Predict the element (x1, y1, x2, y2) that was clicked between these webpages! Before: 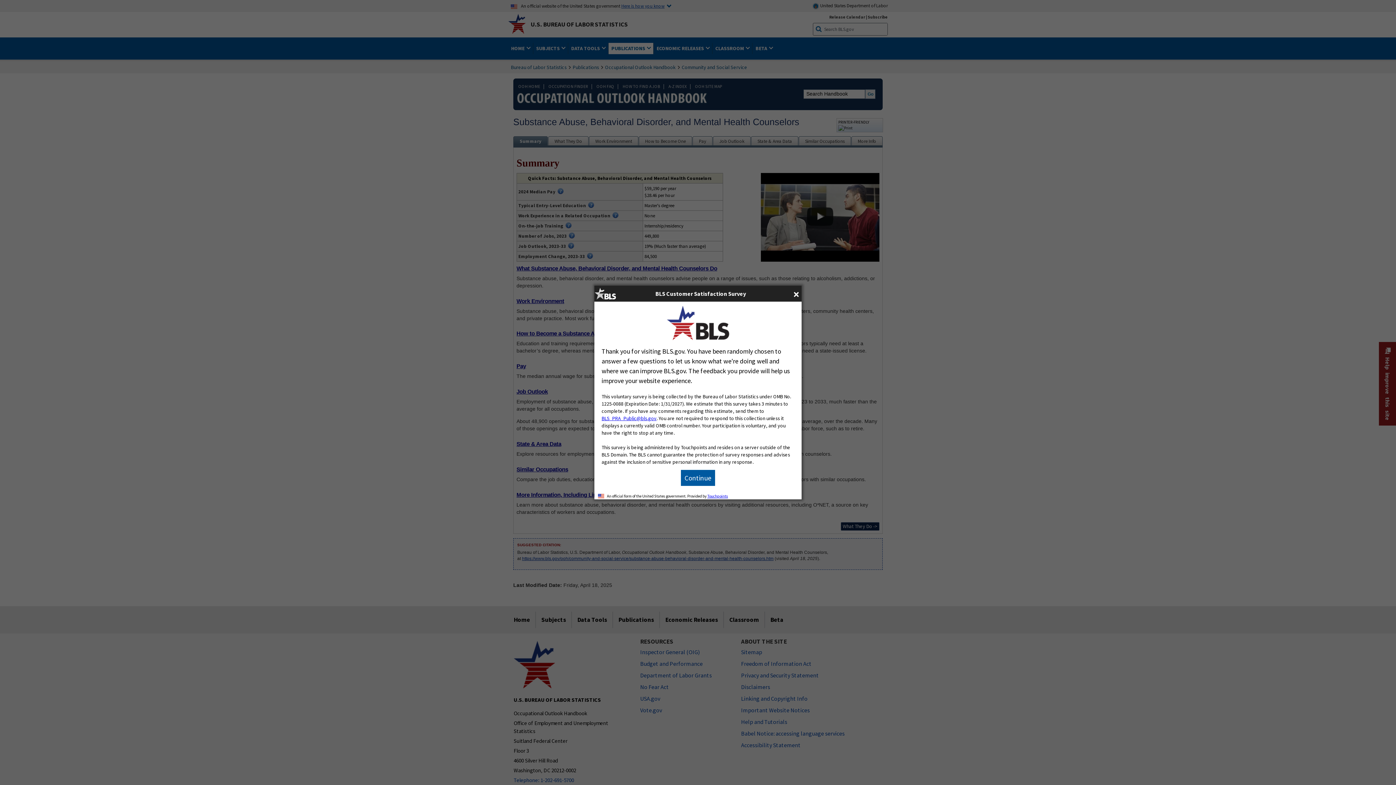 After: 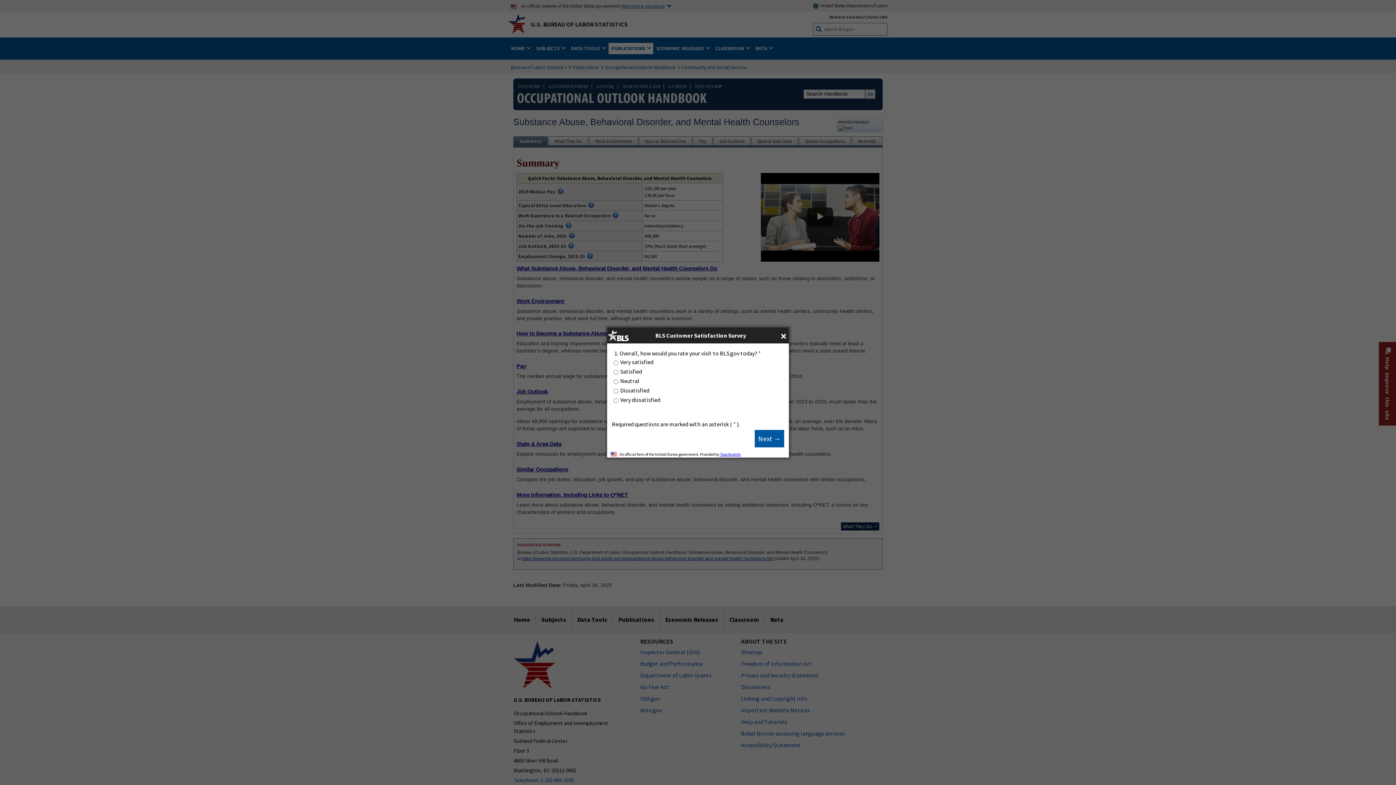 Action: label: Continue bbox: (681, 470, 715, 486)